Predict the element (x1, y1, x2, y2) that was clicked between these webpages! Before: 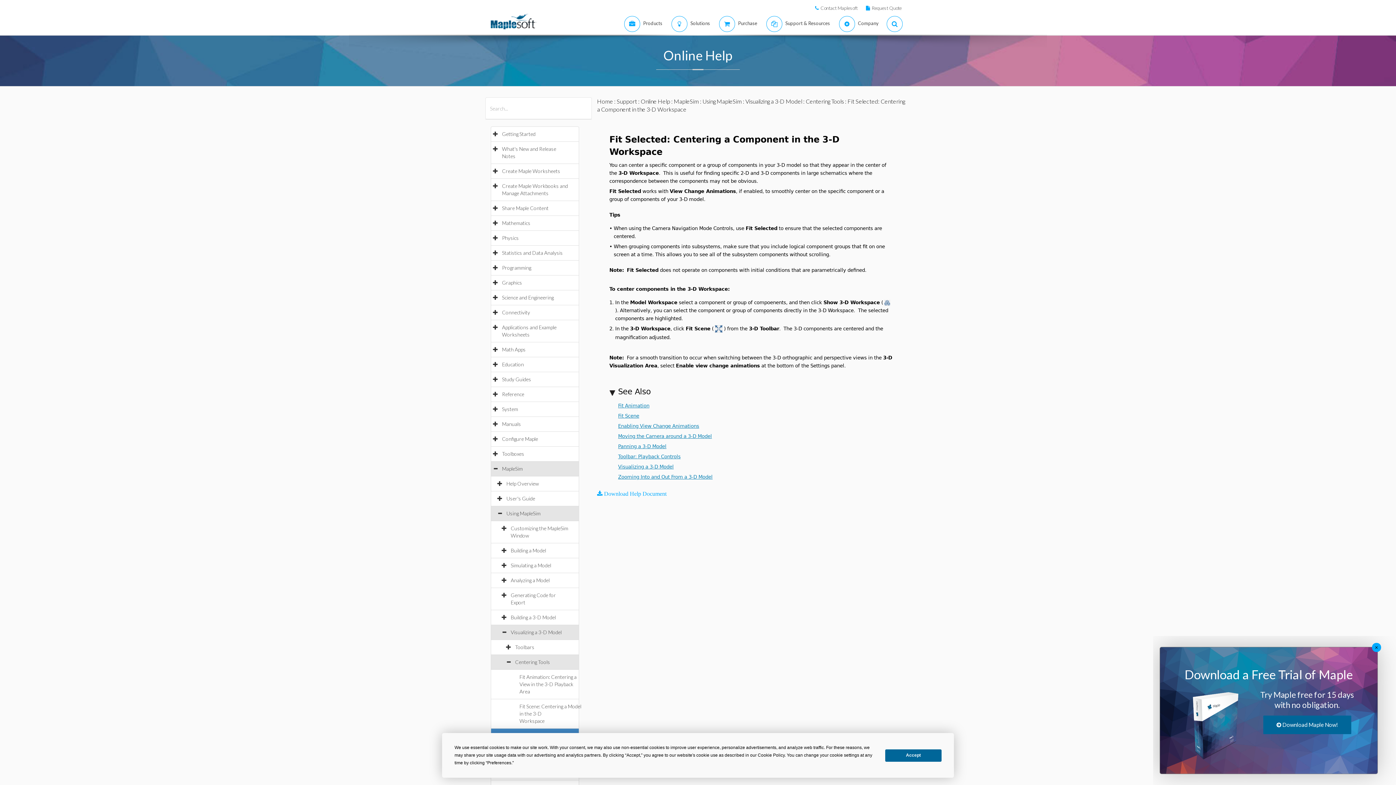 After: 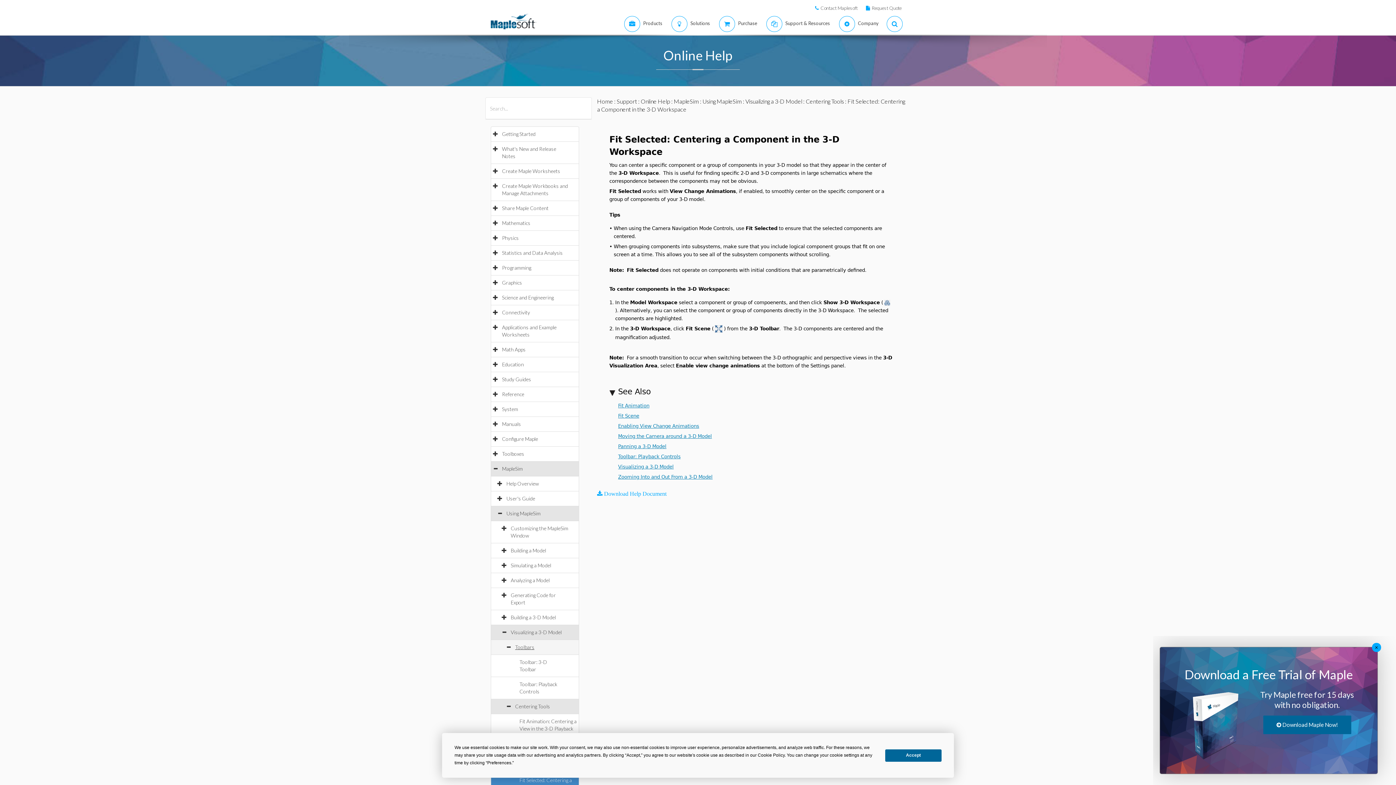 Action: label: Toolbars bbox: (515, 644, 541, 650)